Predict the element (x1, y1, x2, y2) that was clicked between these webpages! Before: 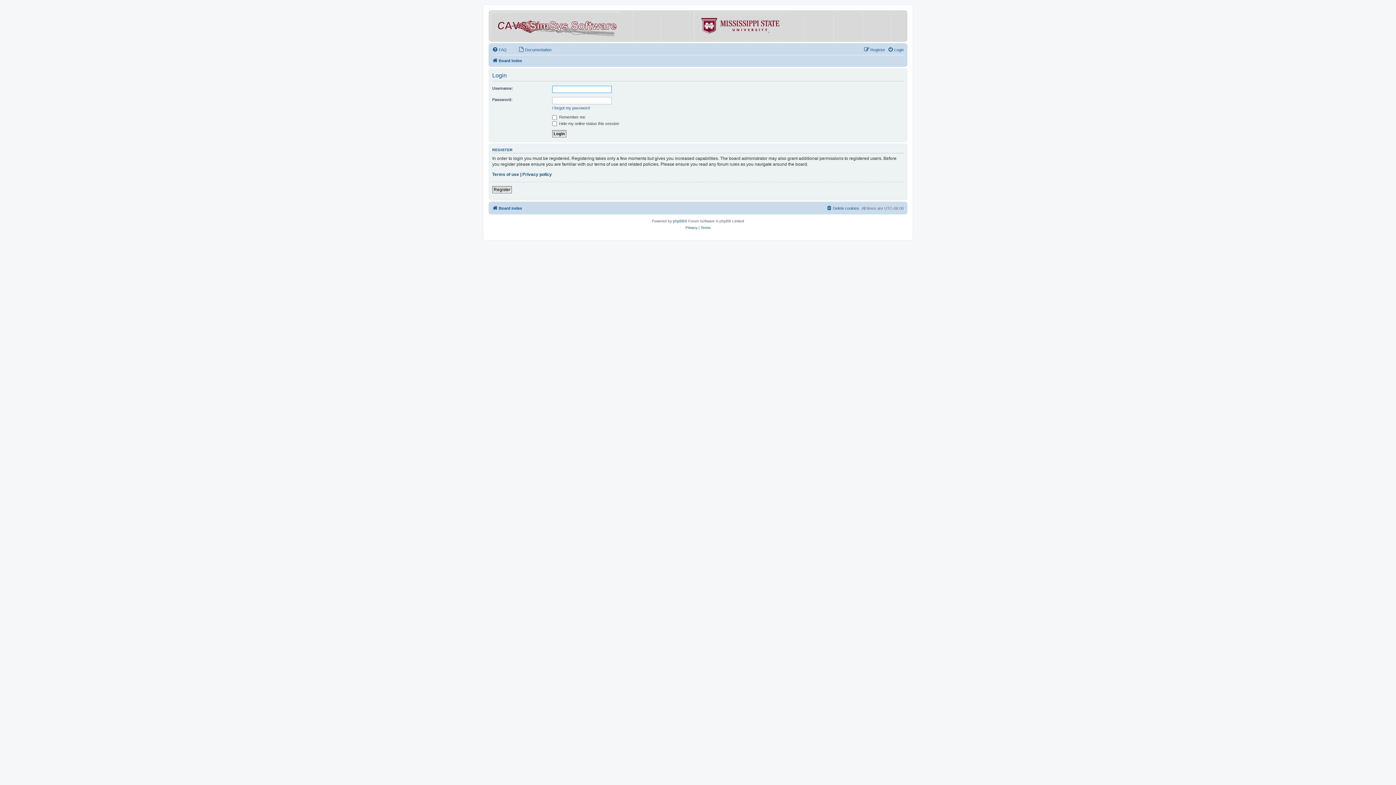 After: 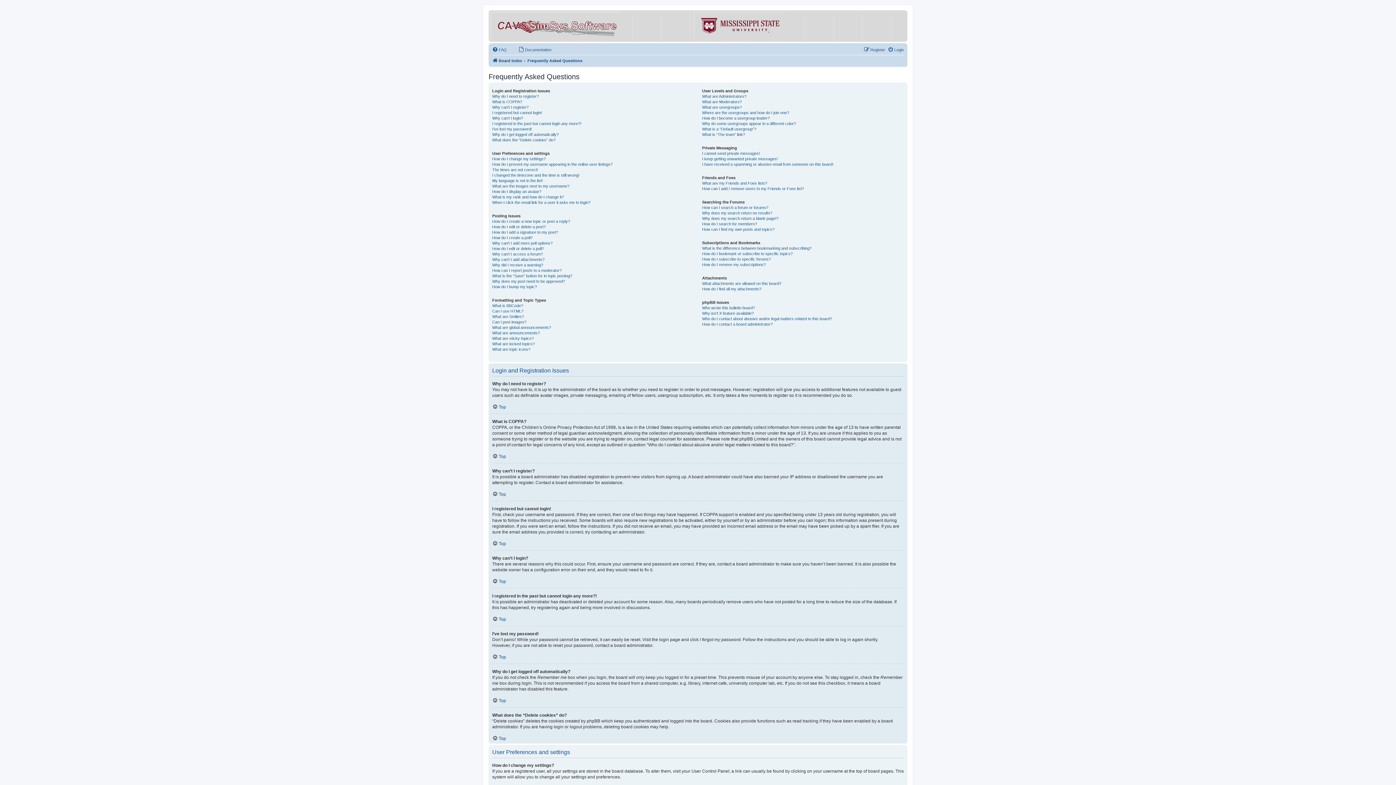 Action: label: FAQ bbox: (492, 45, 506, 54)